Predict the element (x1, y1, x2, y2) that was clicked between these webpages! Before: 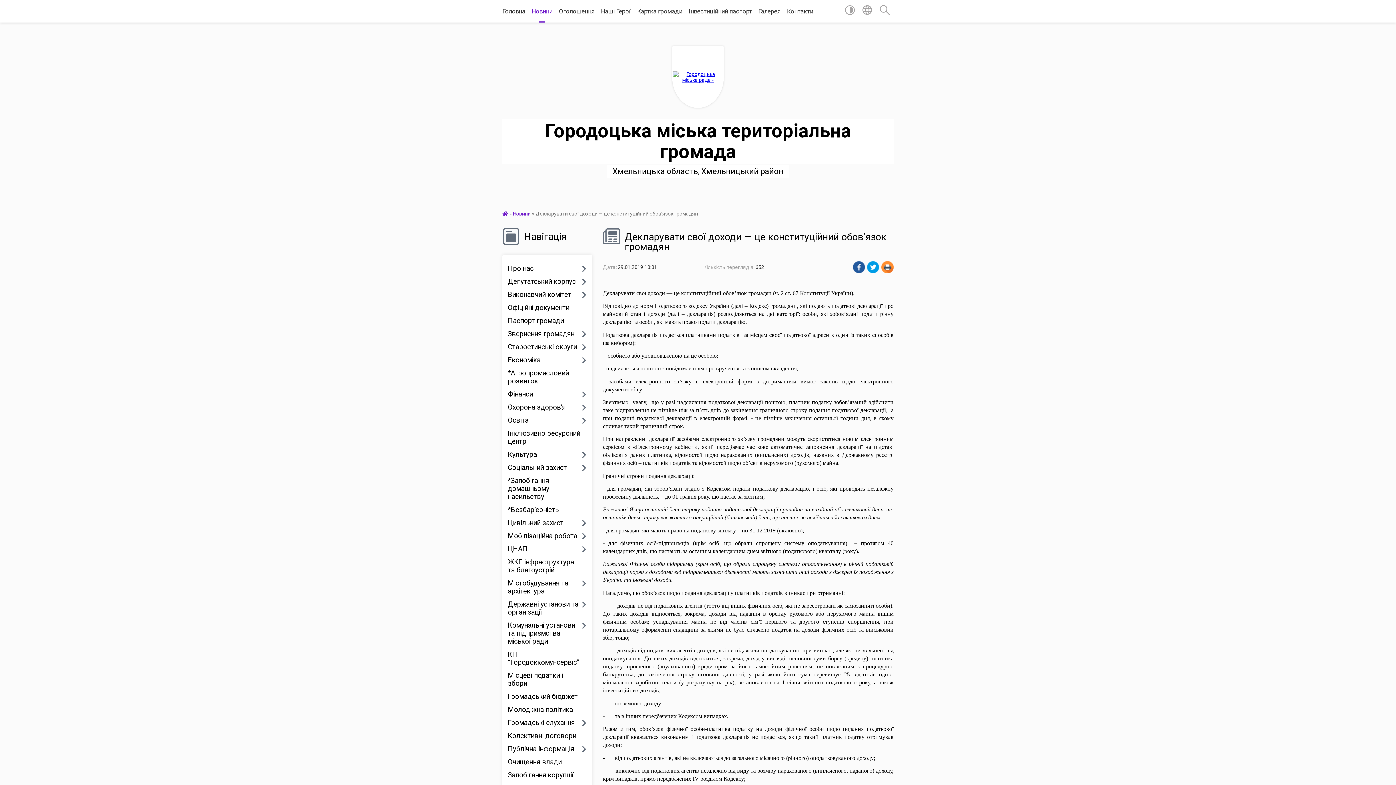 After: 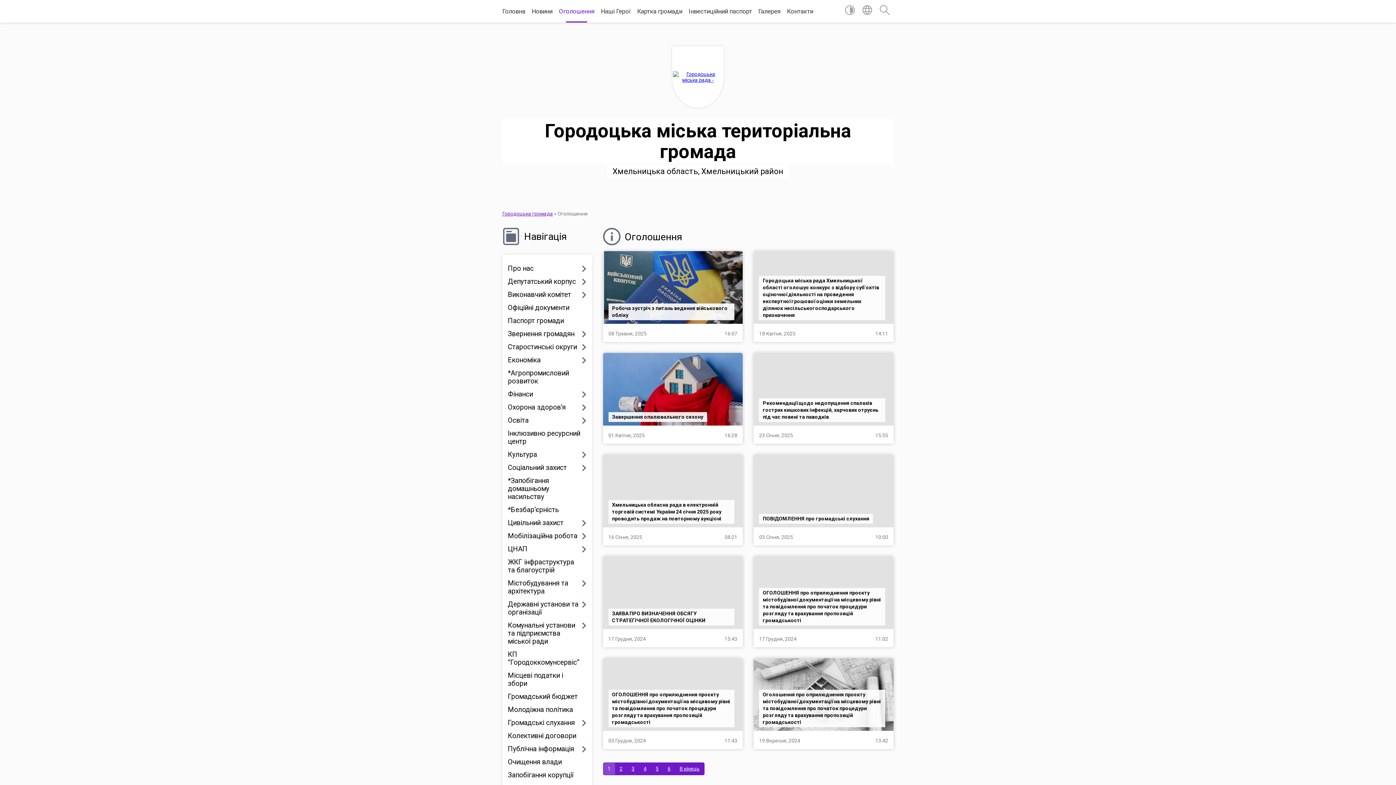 Action: label: Оголошення bbox: (559, 0, 594, 22)